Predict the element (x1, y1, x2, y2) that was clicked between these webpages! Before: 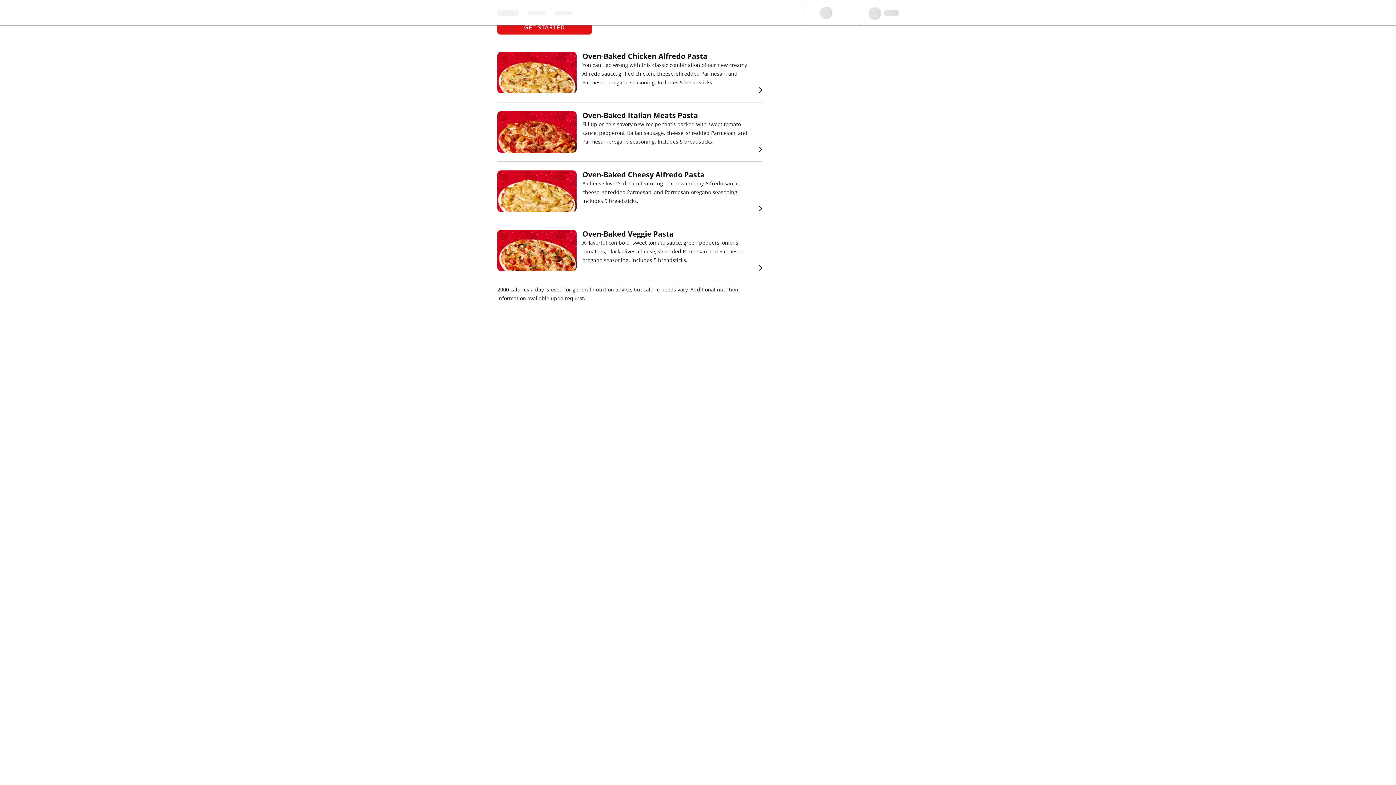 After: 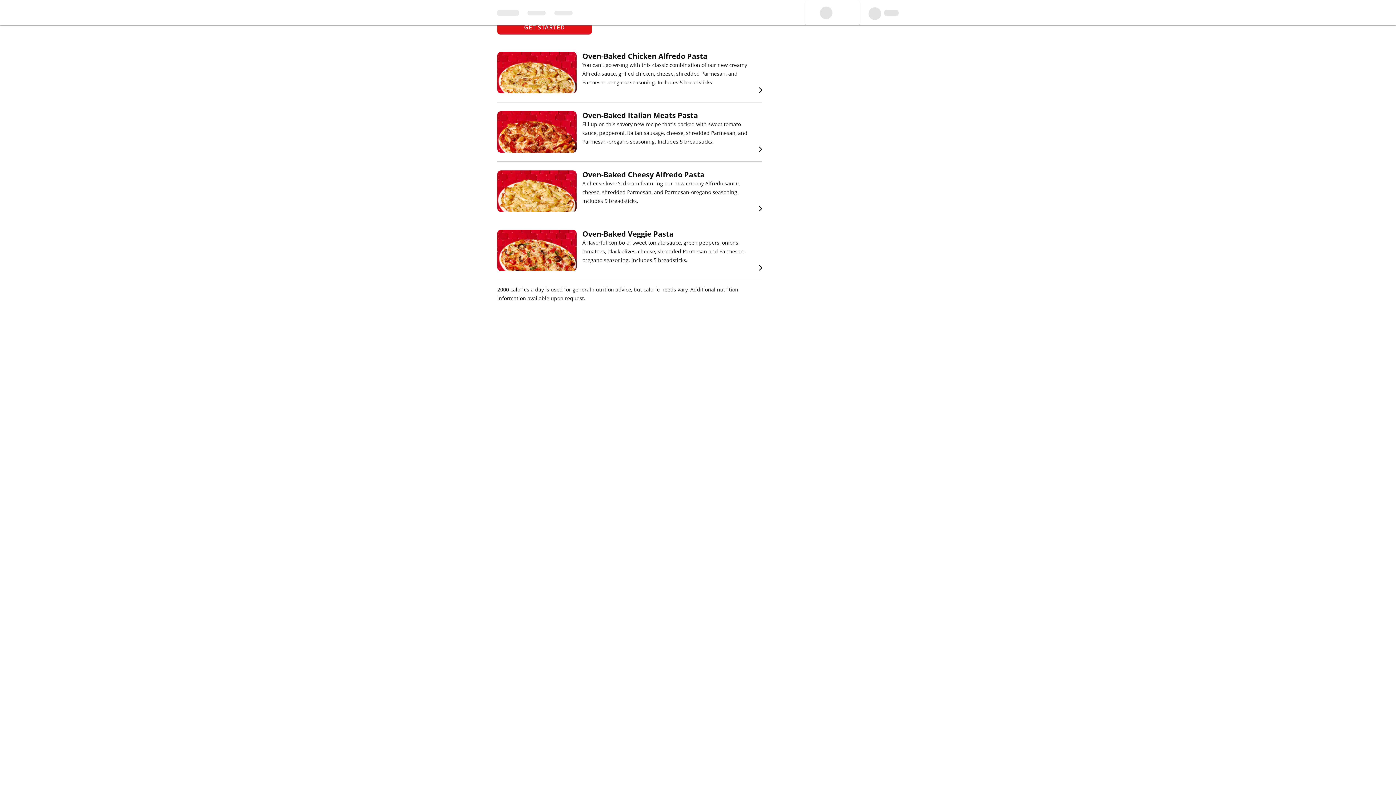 Action: label: Oven-Baked Chicken Alfredo Pasta

You can't go wrong with this classic combination of our new creamy Alfredo sauce, grilled chicken, cheese, shredded Parmesan, and Parmesan-oregano seasoning. Includes 5 breadsticks. bbox: (497, 52, 762, 93)